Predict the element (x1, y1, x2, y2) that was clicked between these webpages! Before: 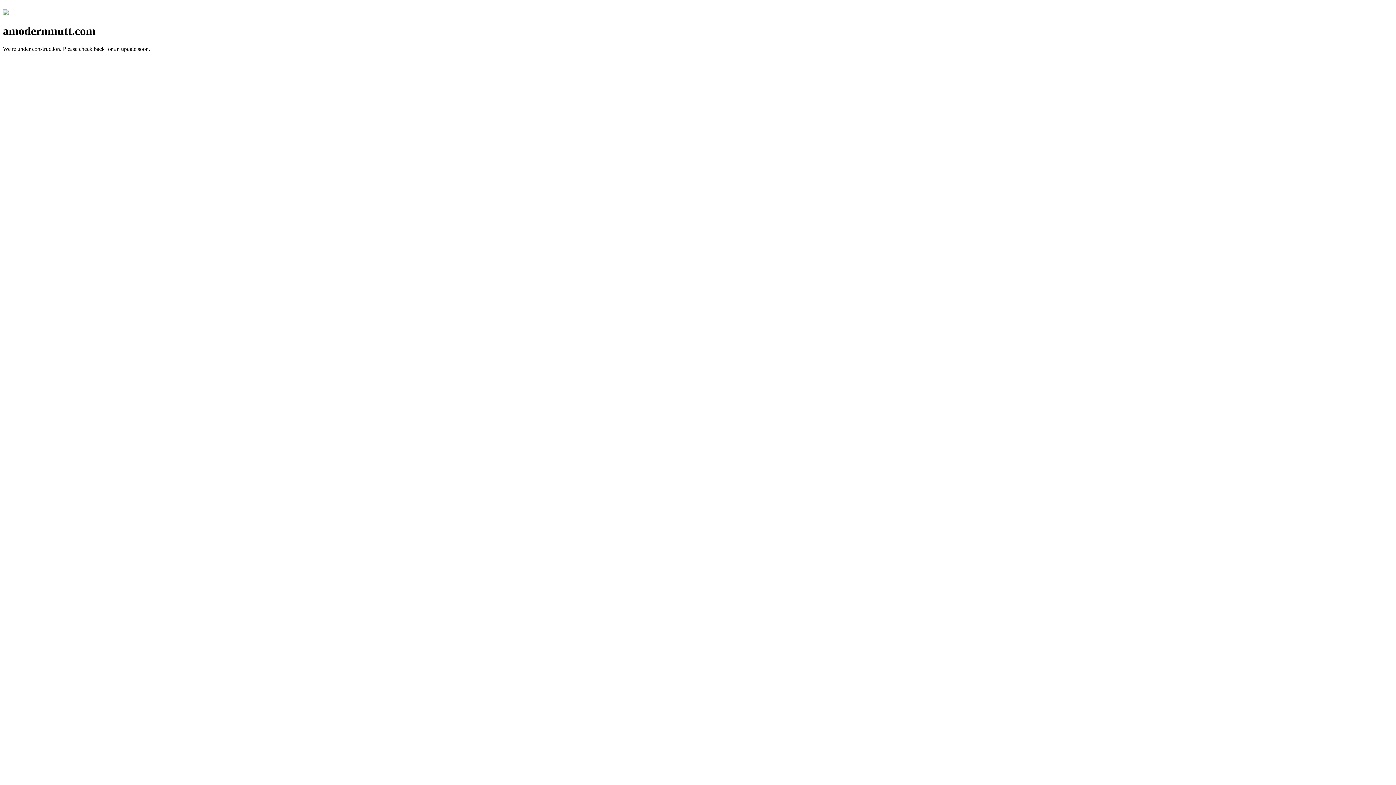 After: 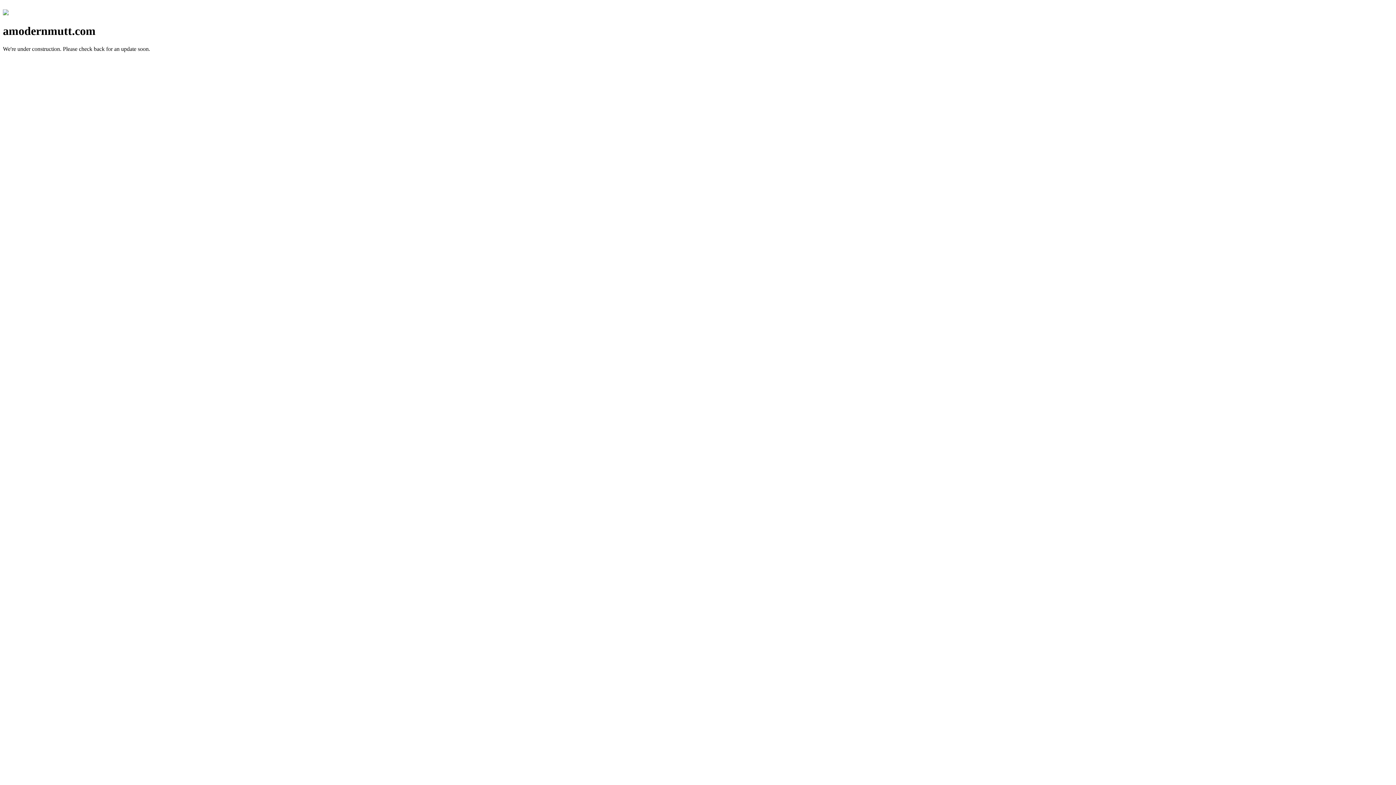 Action: bbox: (2, 10, 8, 16)